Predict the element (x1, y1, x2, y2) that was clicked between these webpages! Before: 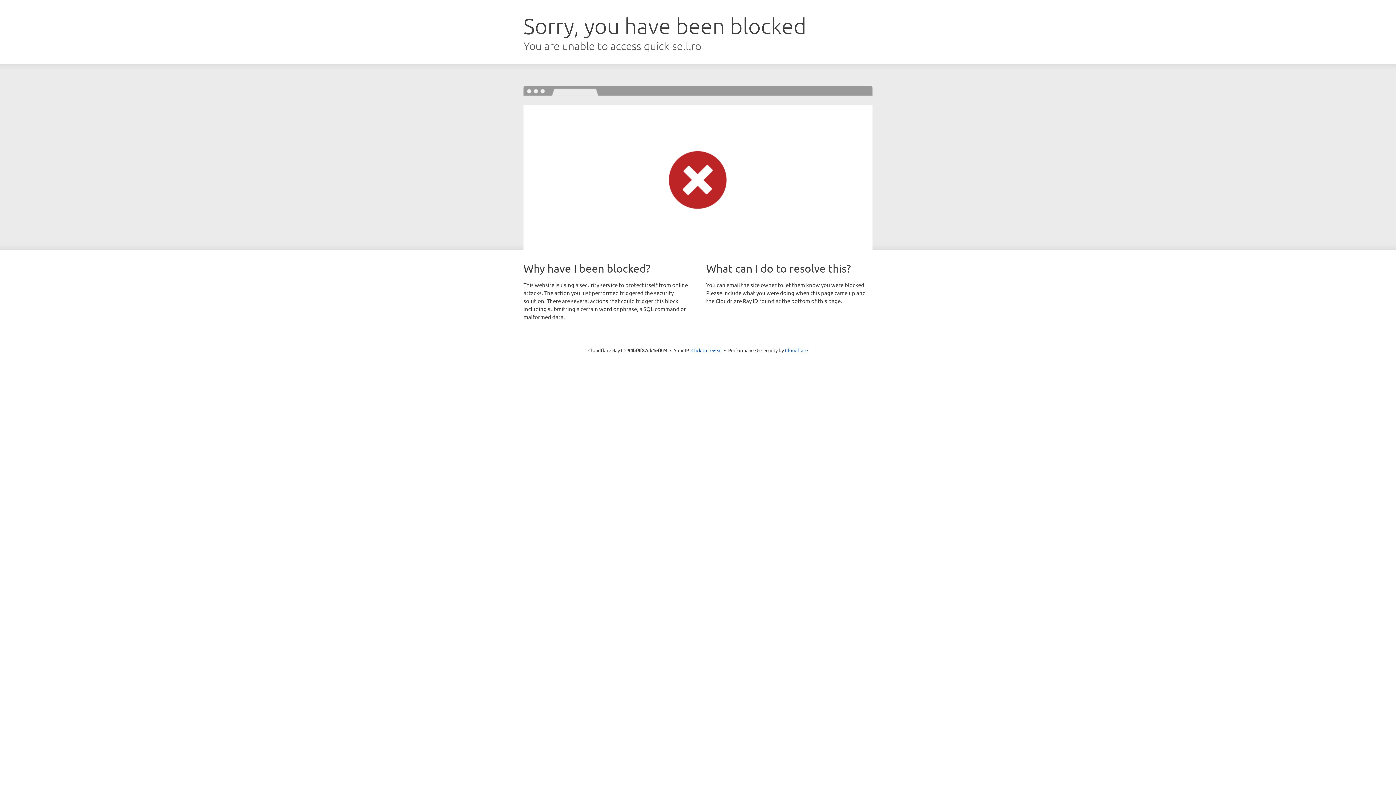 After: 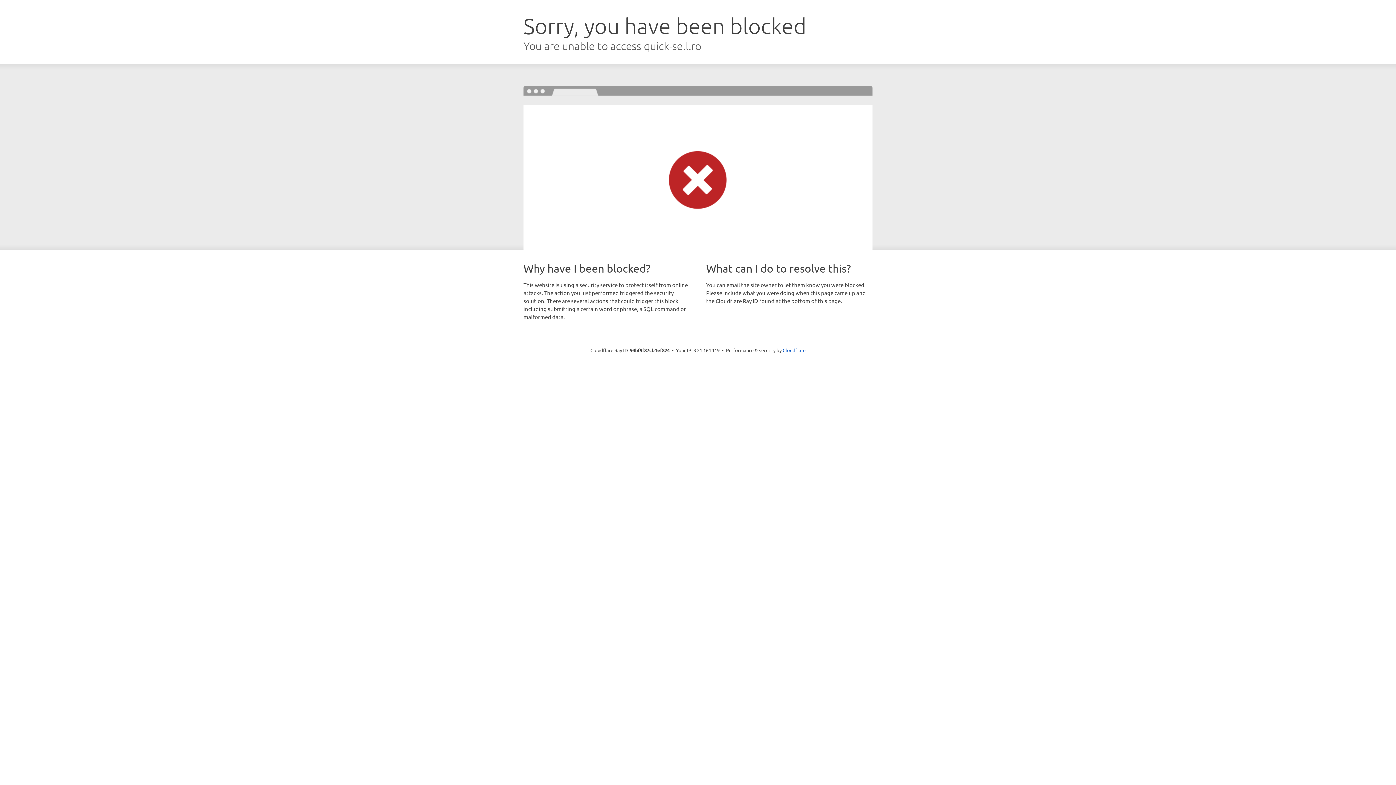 Action: label: Click to reveal bbox: (691, 346, 722, 353)